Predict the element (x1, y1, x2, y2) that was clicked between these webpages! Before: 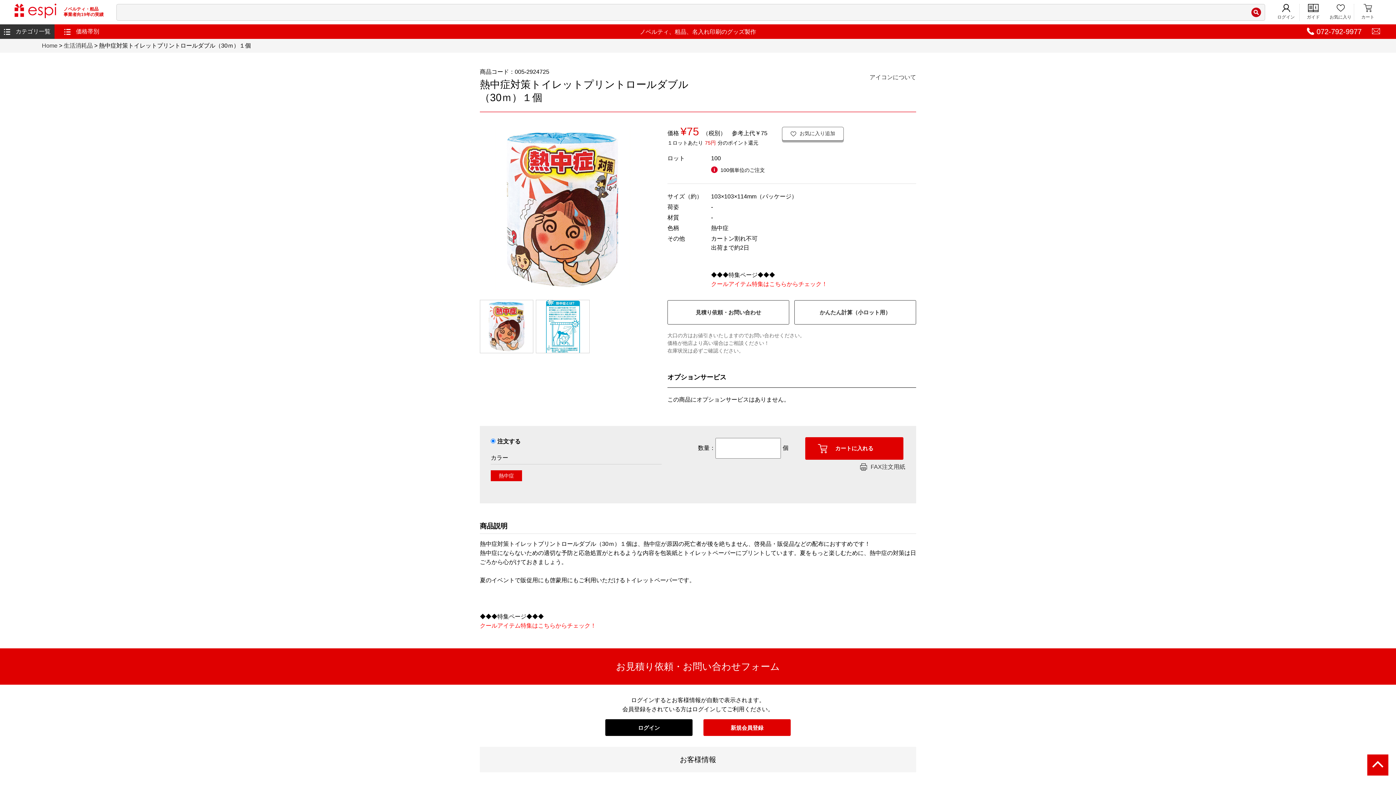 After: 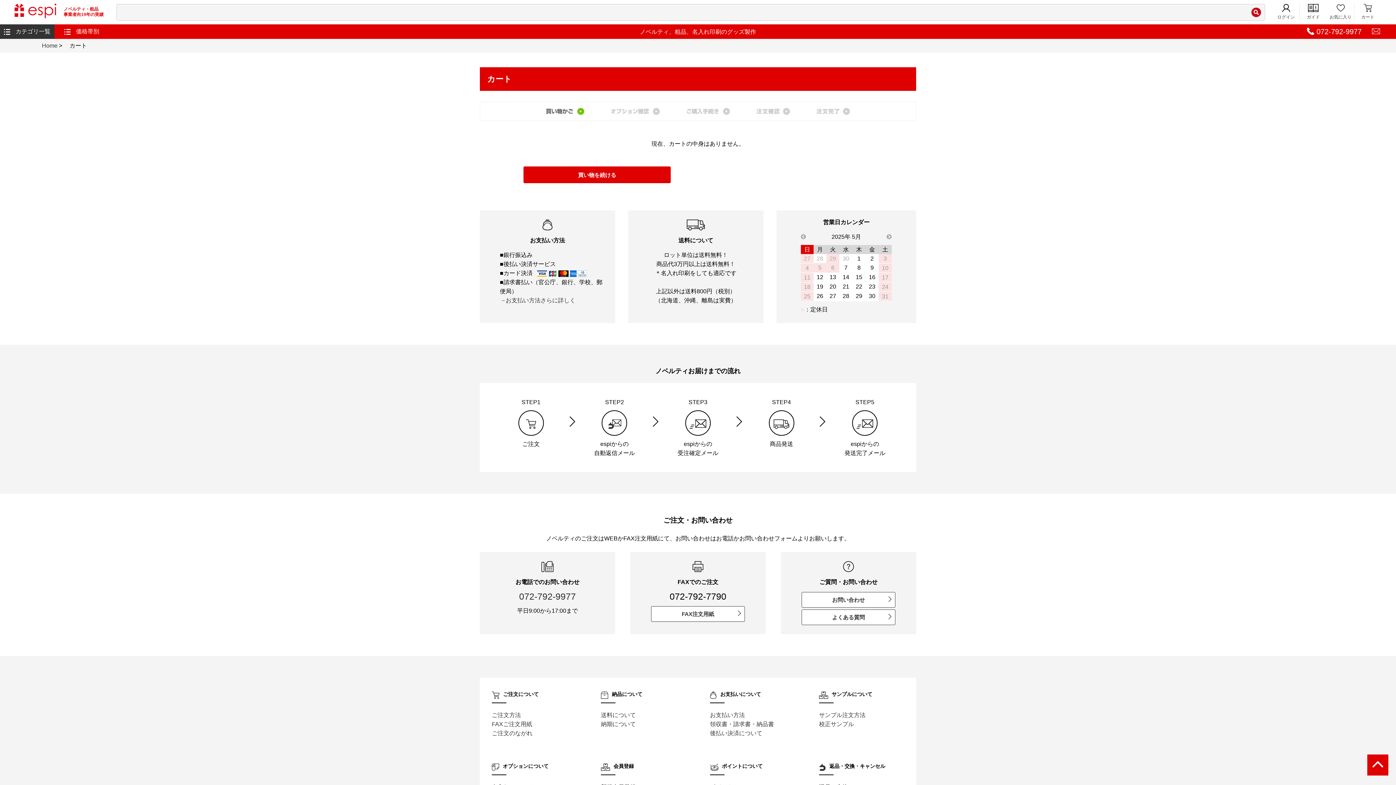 Action: label: 
カート bbox: (1354, 4, 1381, 20)